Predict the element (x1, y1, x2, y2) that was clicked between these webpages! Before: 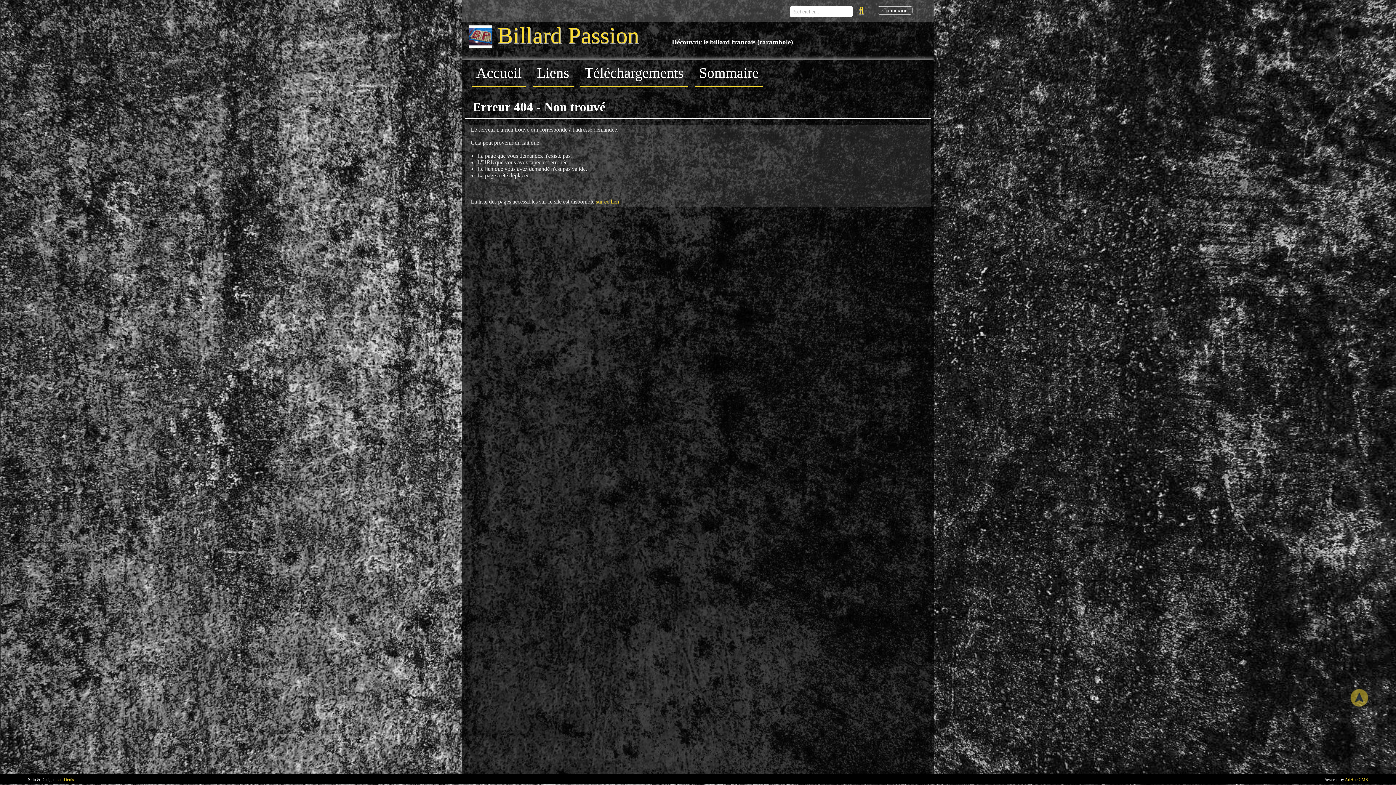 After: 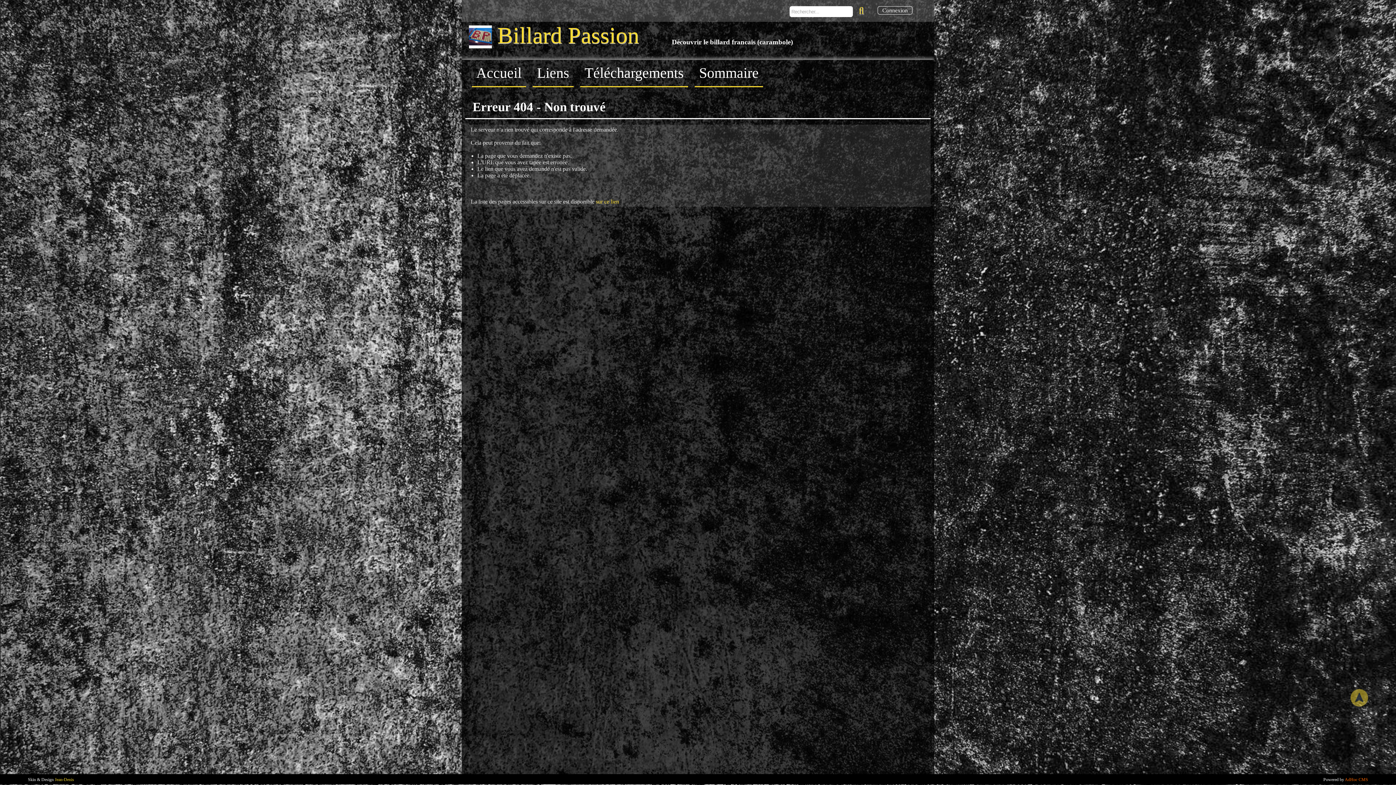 Action: label: AdHoc CMS bbox: (1345, 777, 1368, 782)